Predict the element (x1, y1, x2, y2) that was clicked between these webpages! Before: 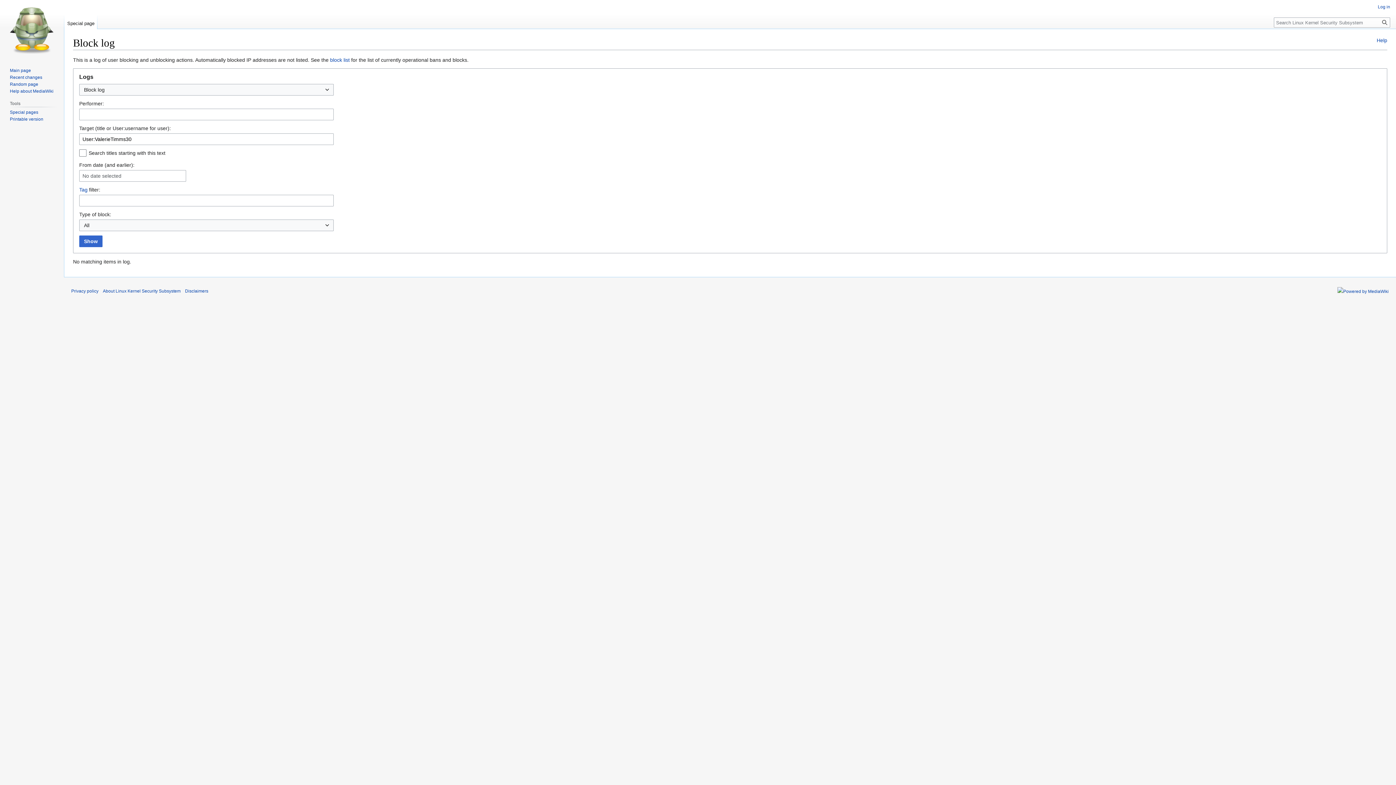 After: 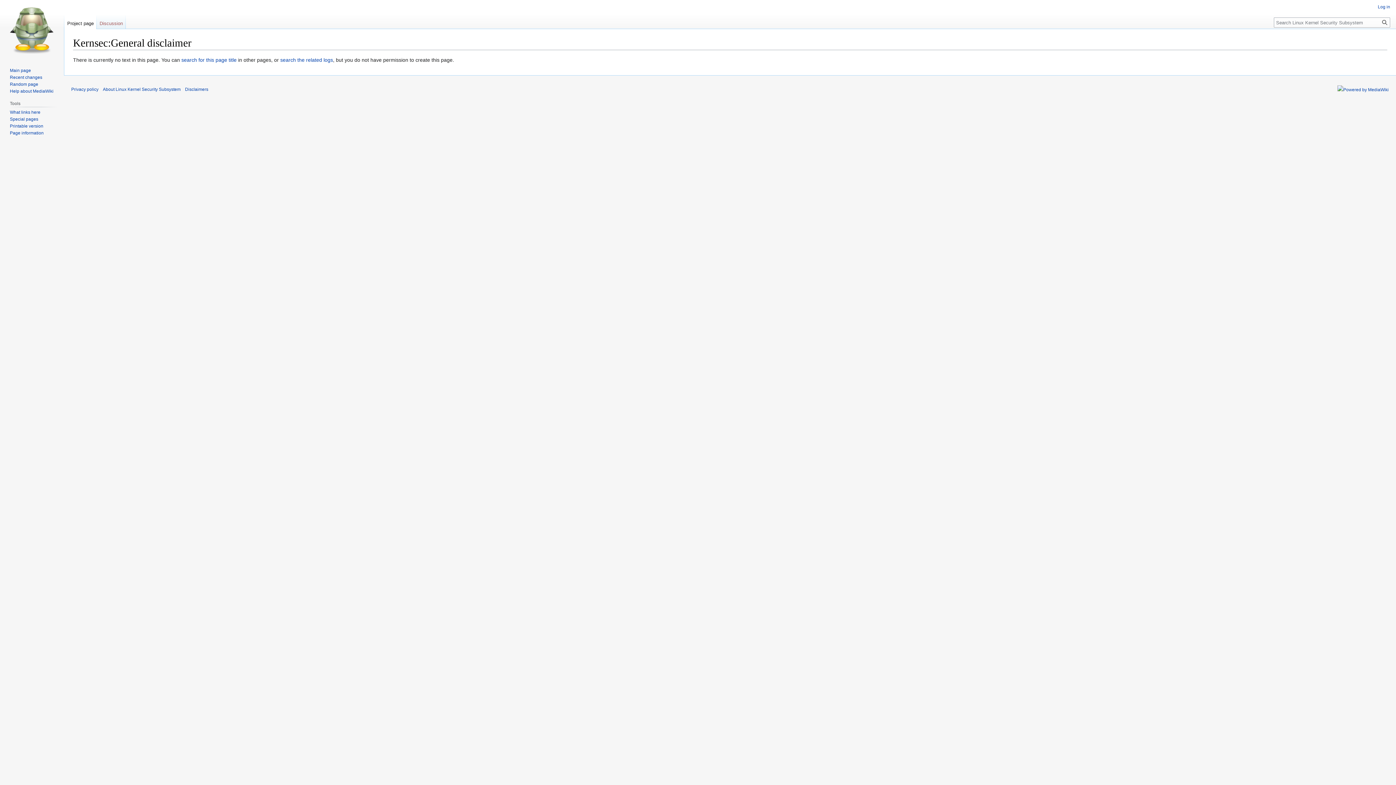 Action: label: Disclaimers bbox: (185, 288, 208, 293)